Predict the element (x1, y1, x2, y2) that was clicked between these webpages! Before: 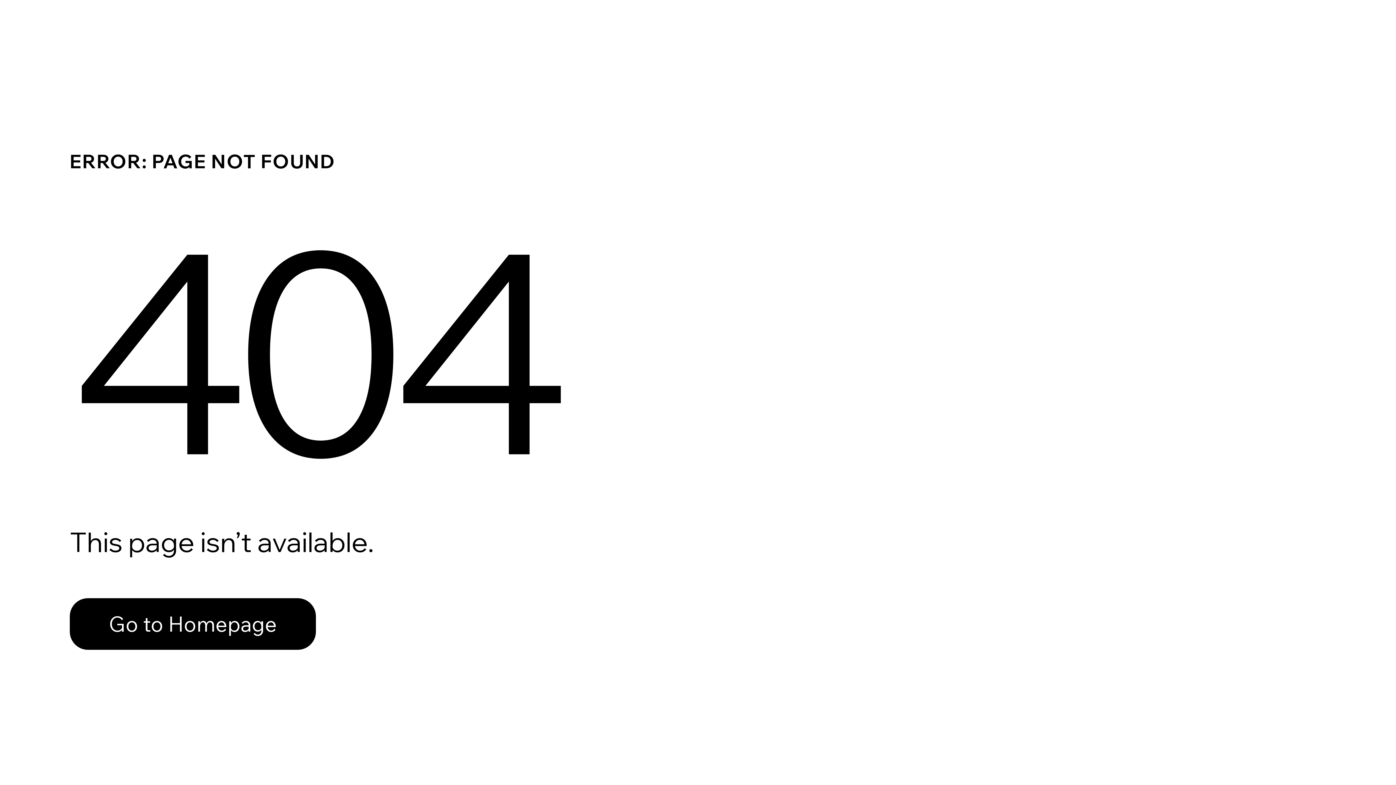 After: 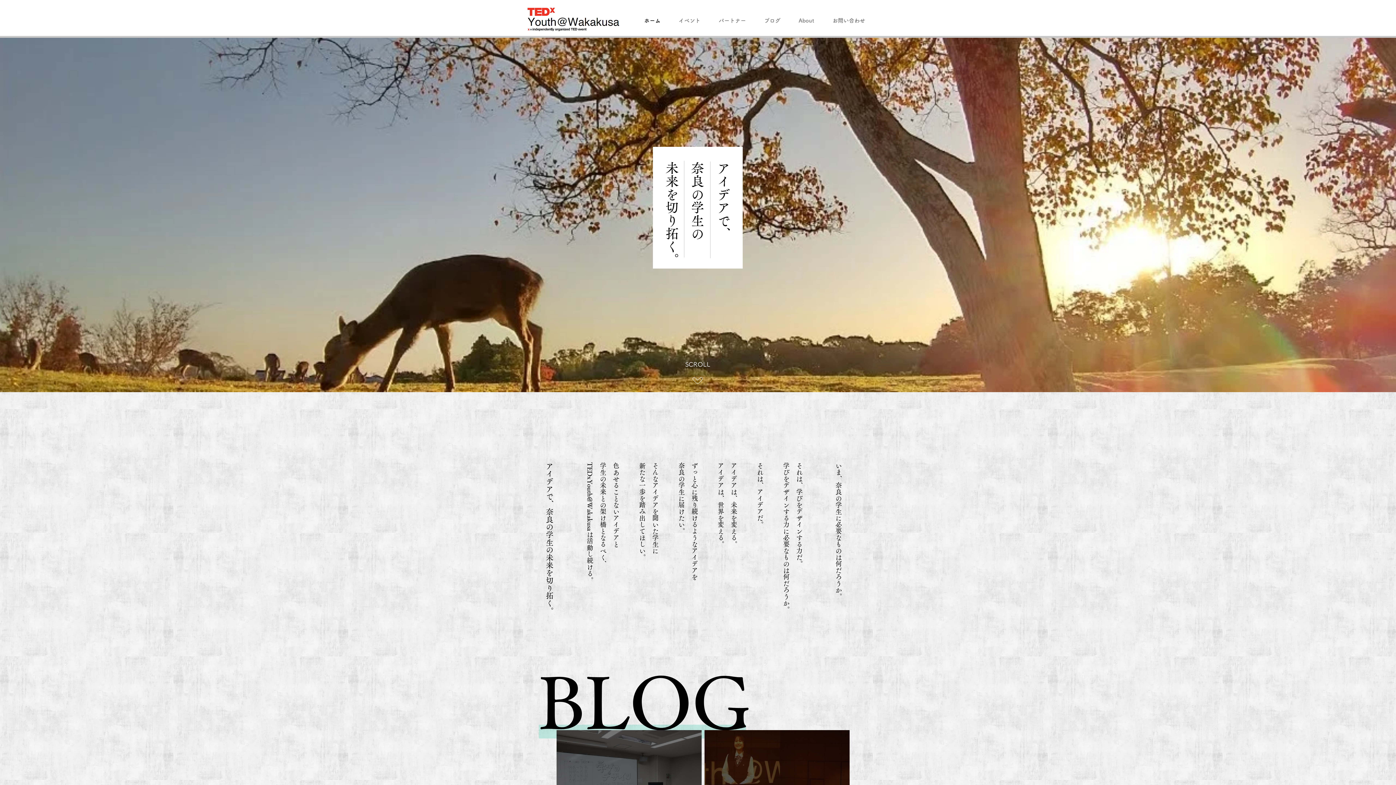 Action: bbox: (69, 582, 768, 659) label: Go to Homepage